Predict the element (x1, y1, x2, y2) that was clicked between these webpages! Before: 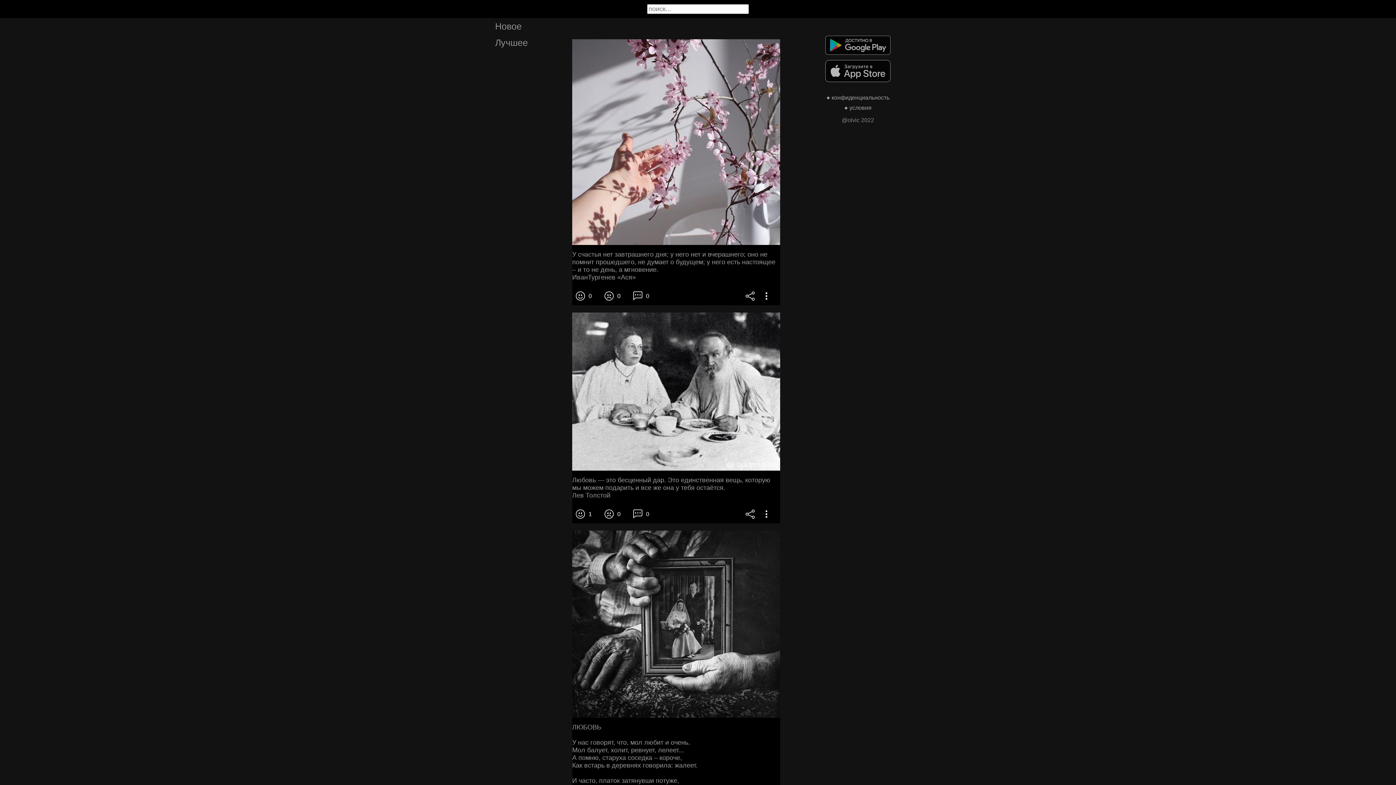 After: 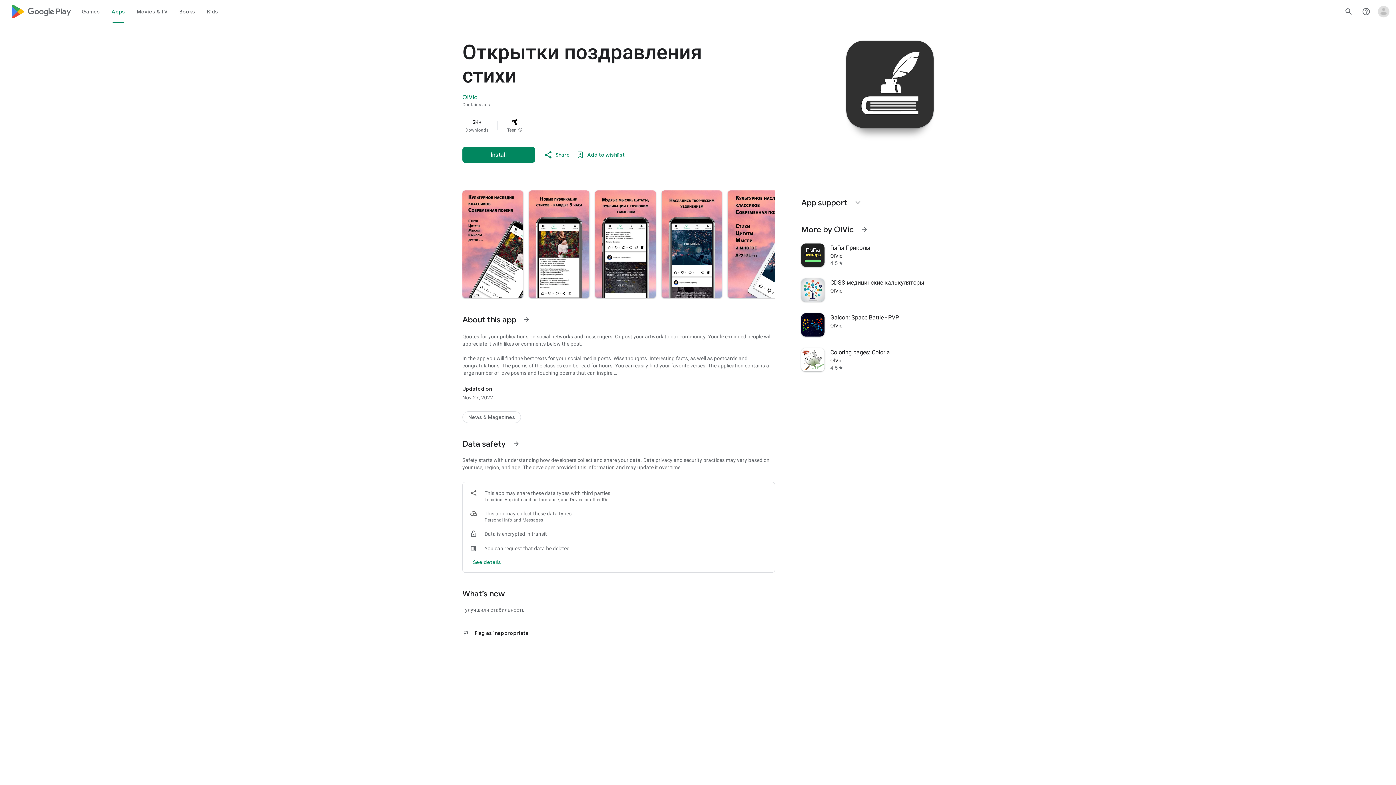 Action: bbox: (825, 49, 890, 56)